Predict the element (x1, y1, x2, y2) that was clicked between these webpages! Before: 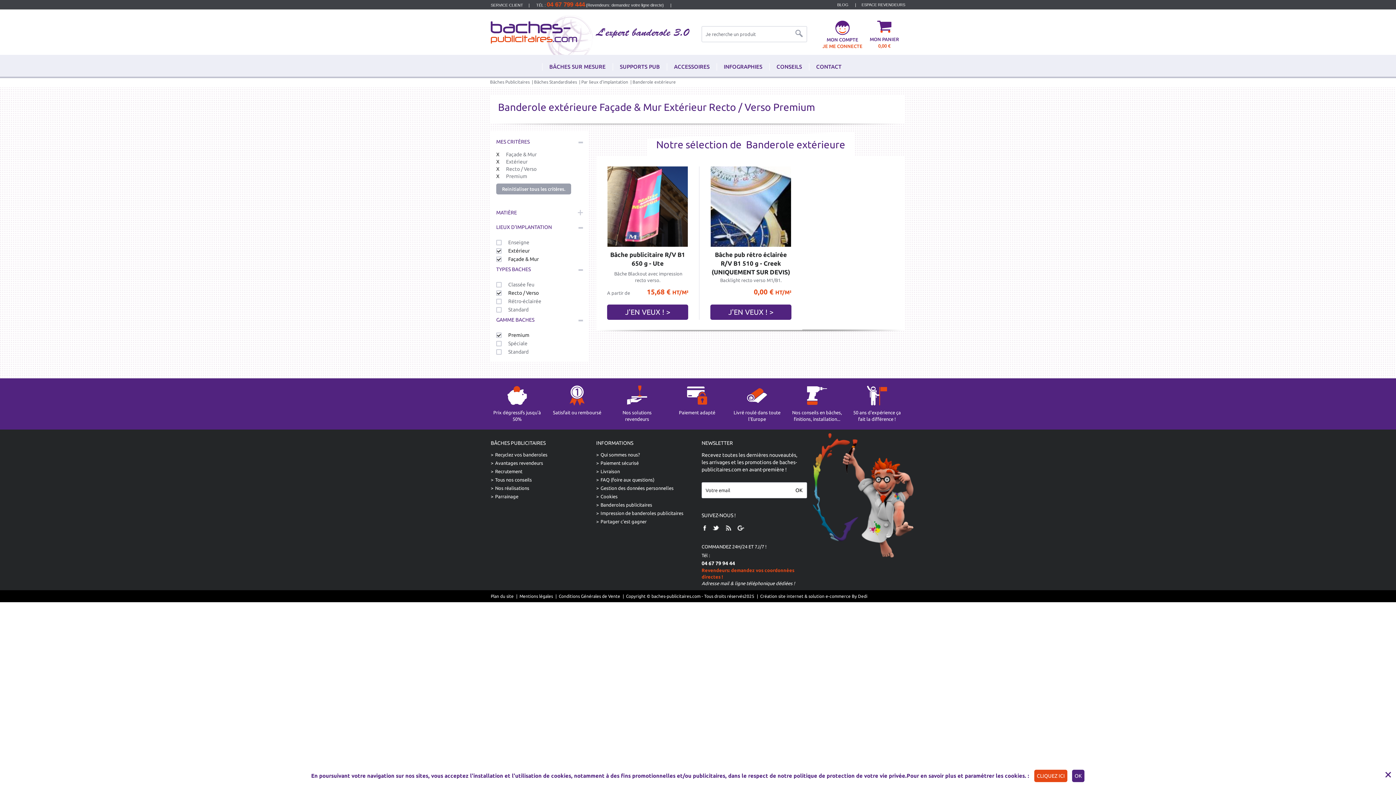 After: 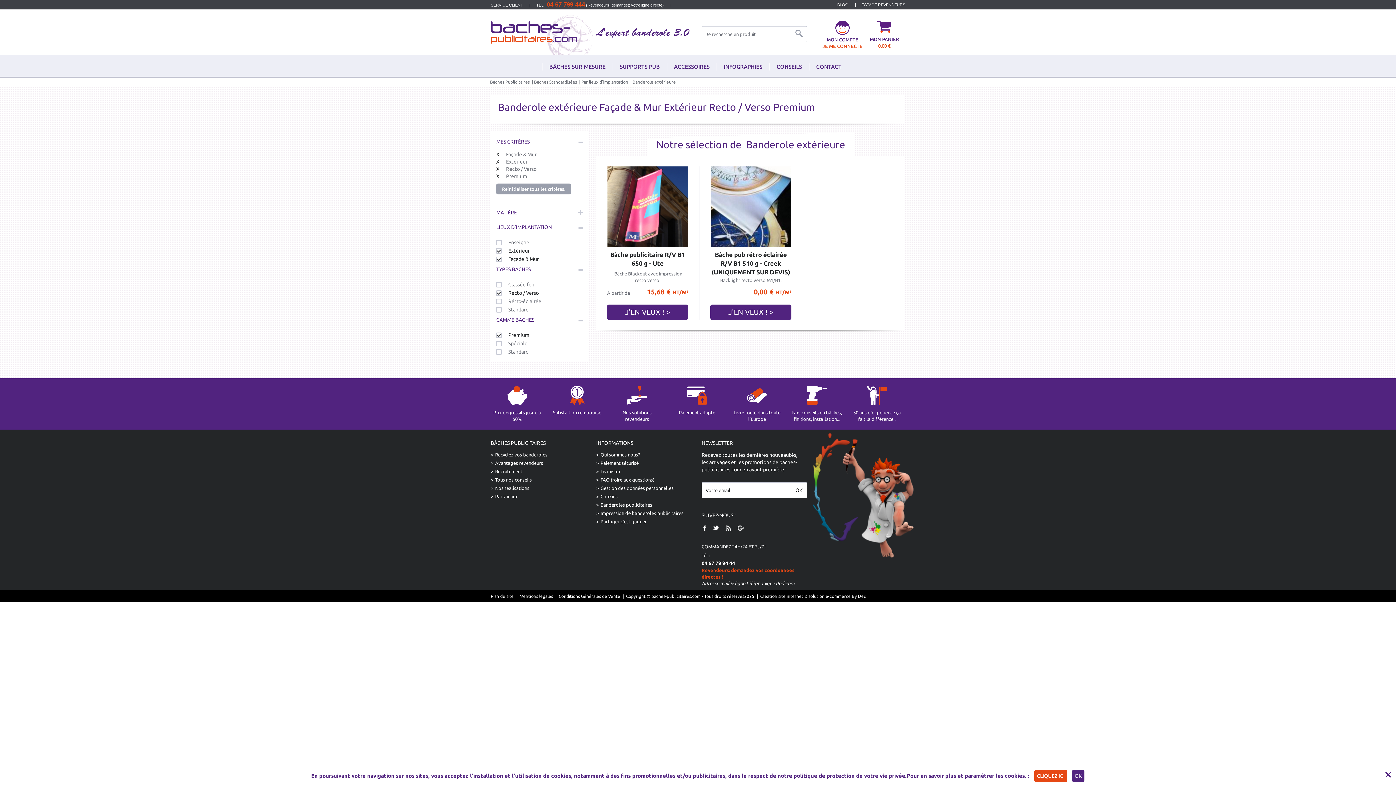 Action: bbox: (701, 560, 735, 566) label: 04 67 79 94 44